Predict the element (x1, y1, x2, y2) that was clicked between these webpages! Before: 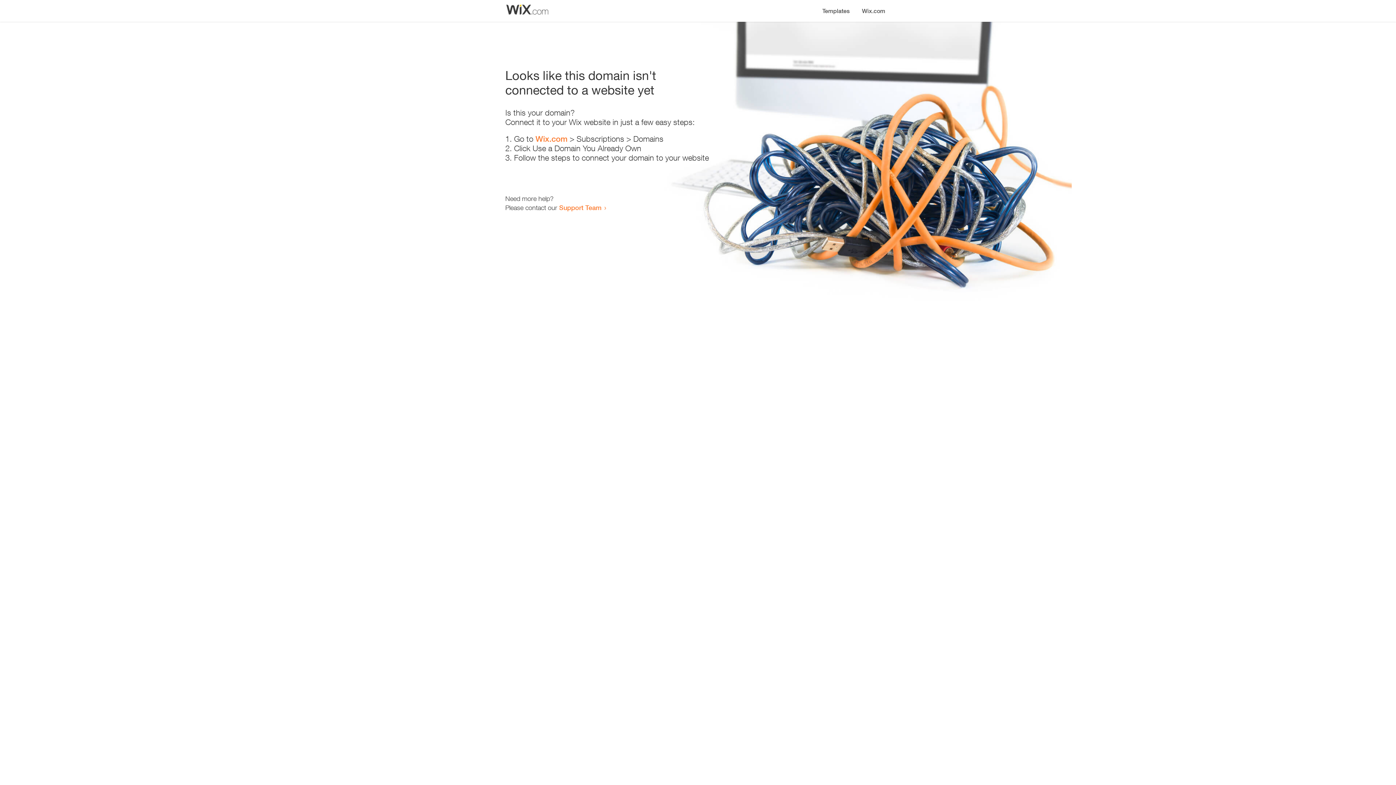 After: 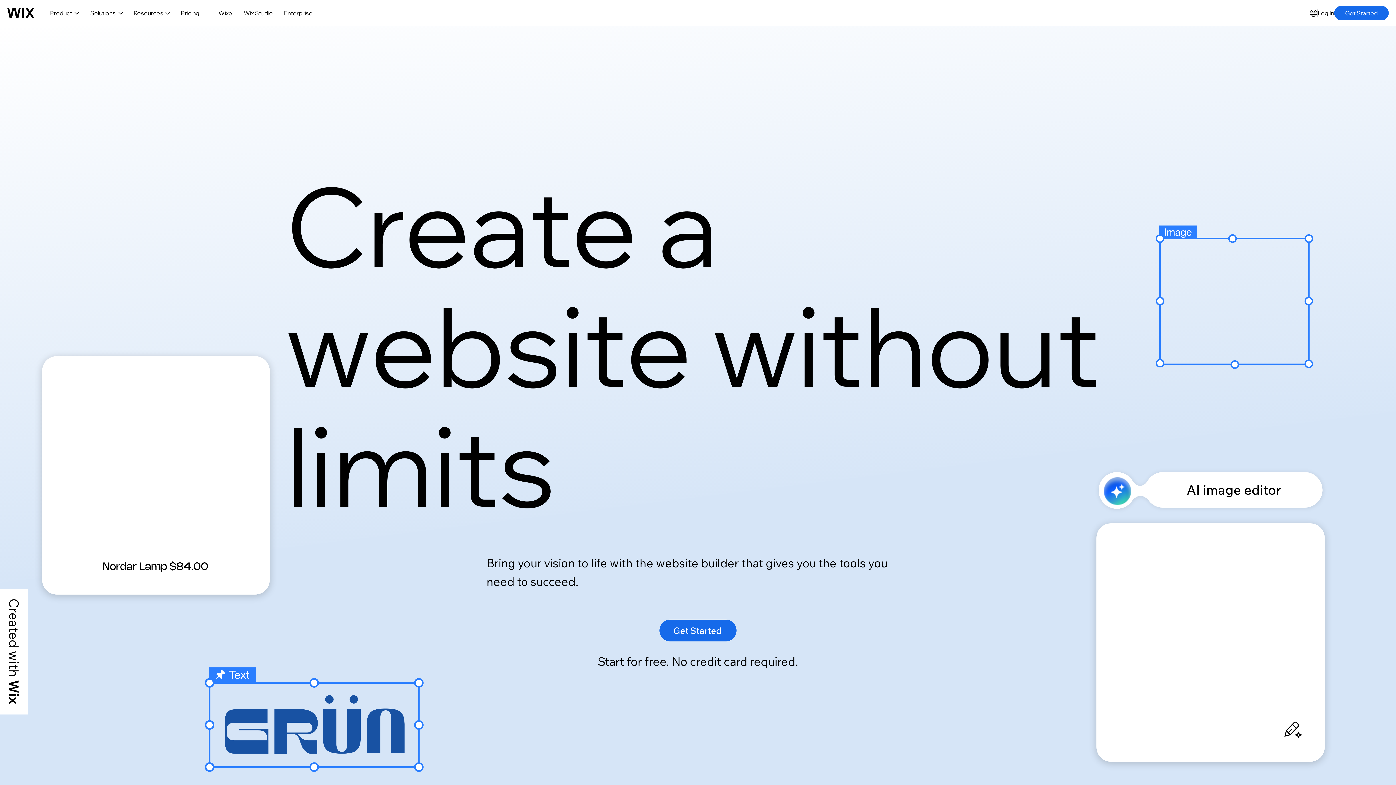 Action: bbox: (535, 134, 567, 143) label: Wix.com